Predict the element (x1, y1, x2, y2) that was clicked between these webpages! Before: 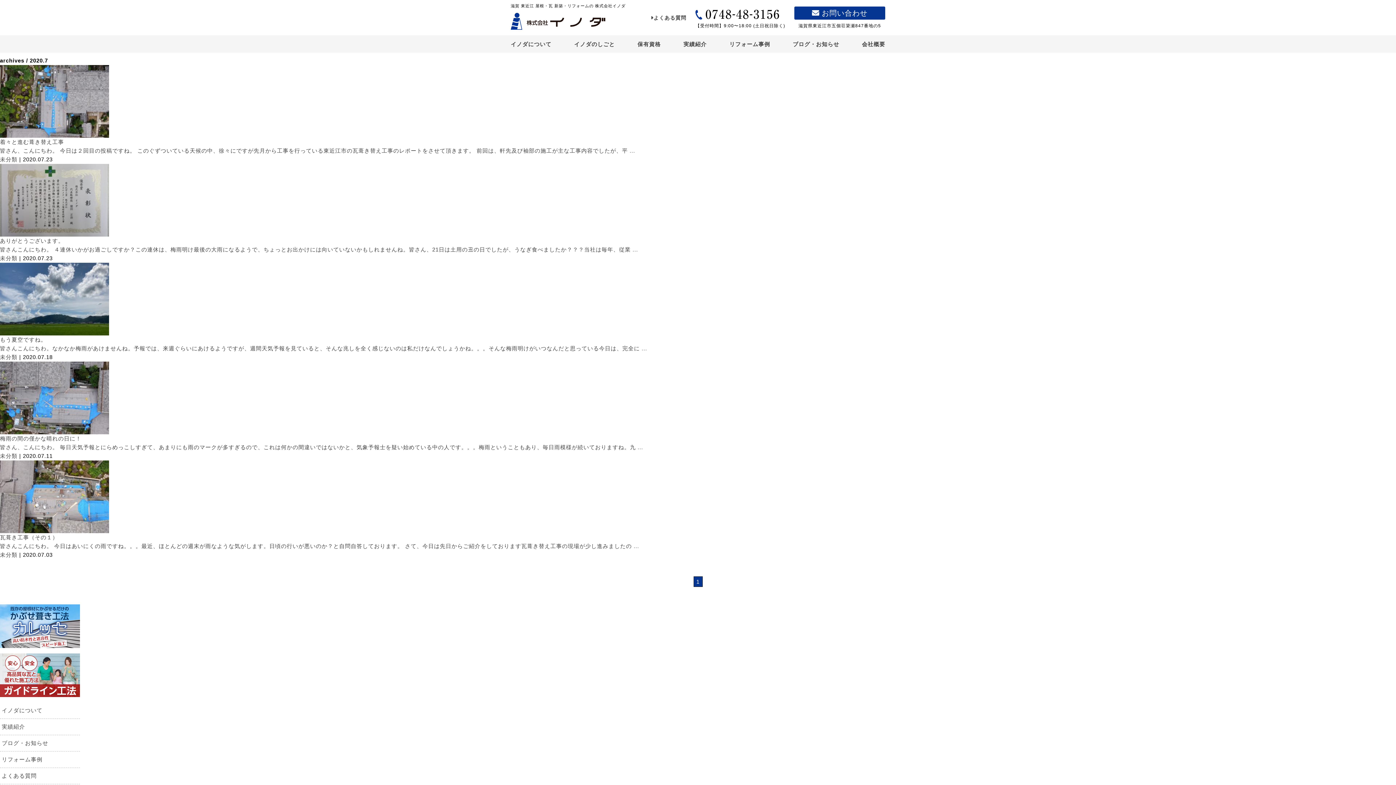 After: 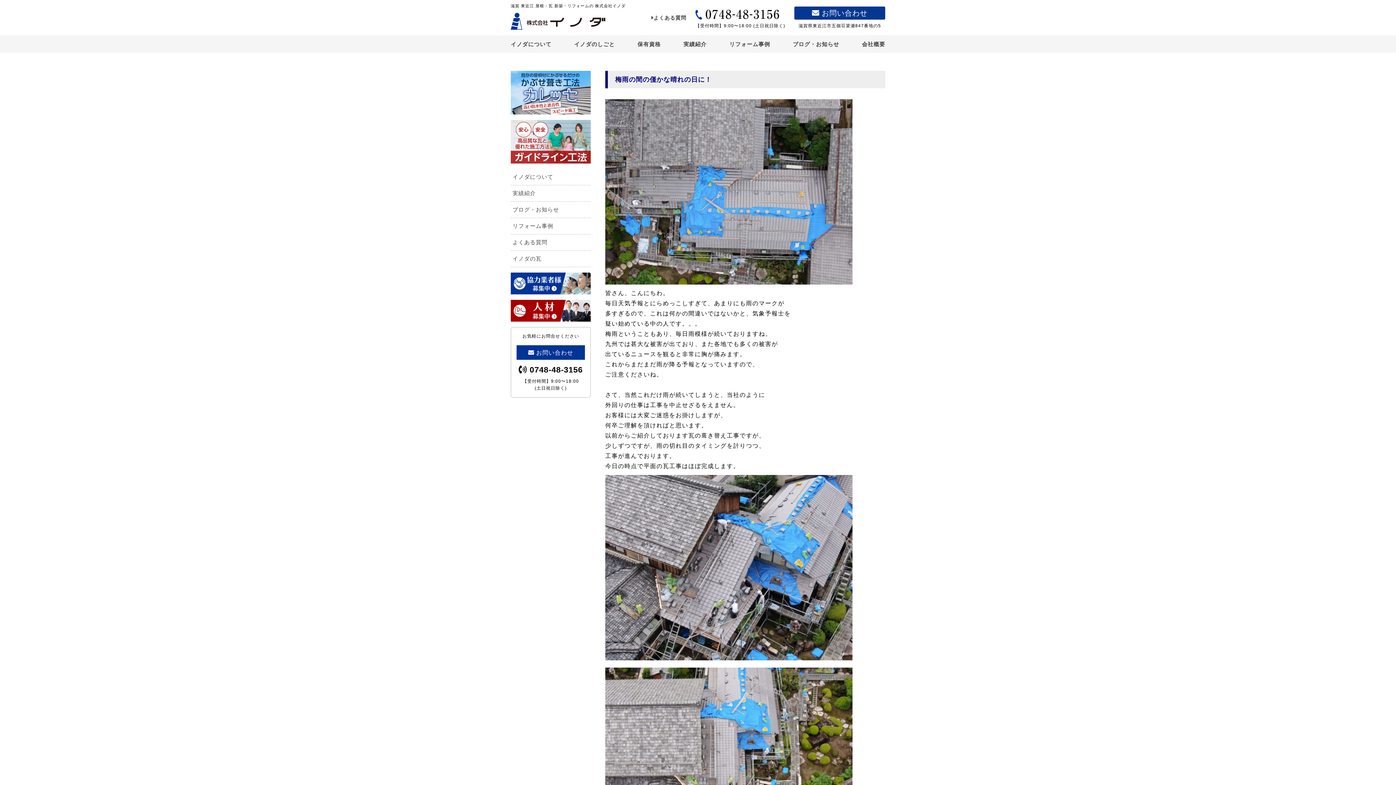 Action: bbox: (0, 426, 109, 433)